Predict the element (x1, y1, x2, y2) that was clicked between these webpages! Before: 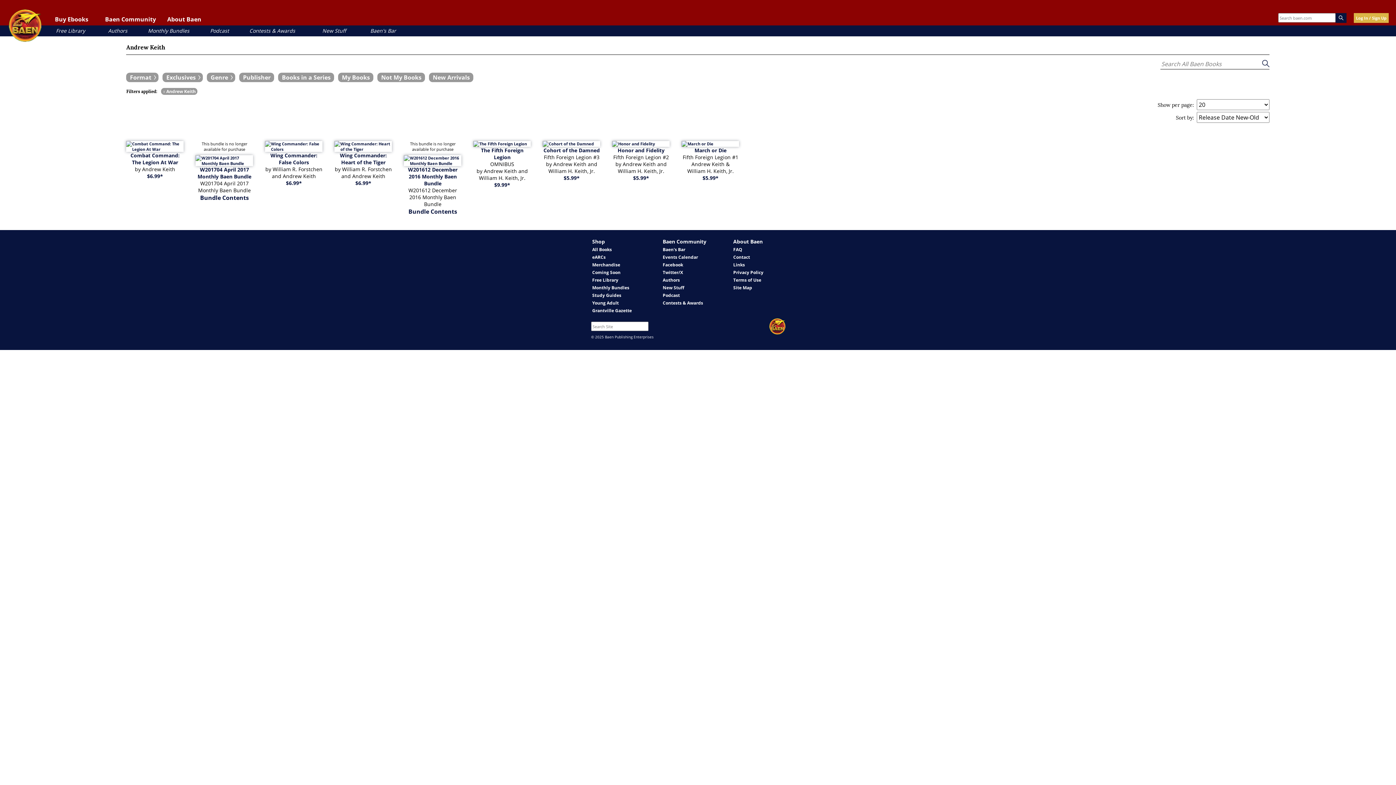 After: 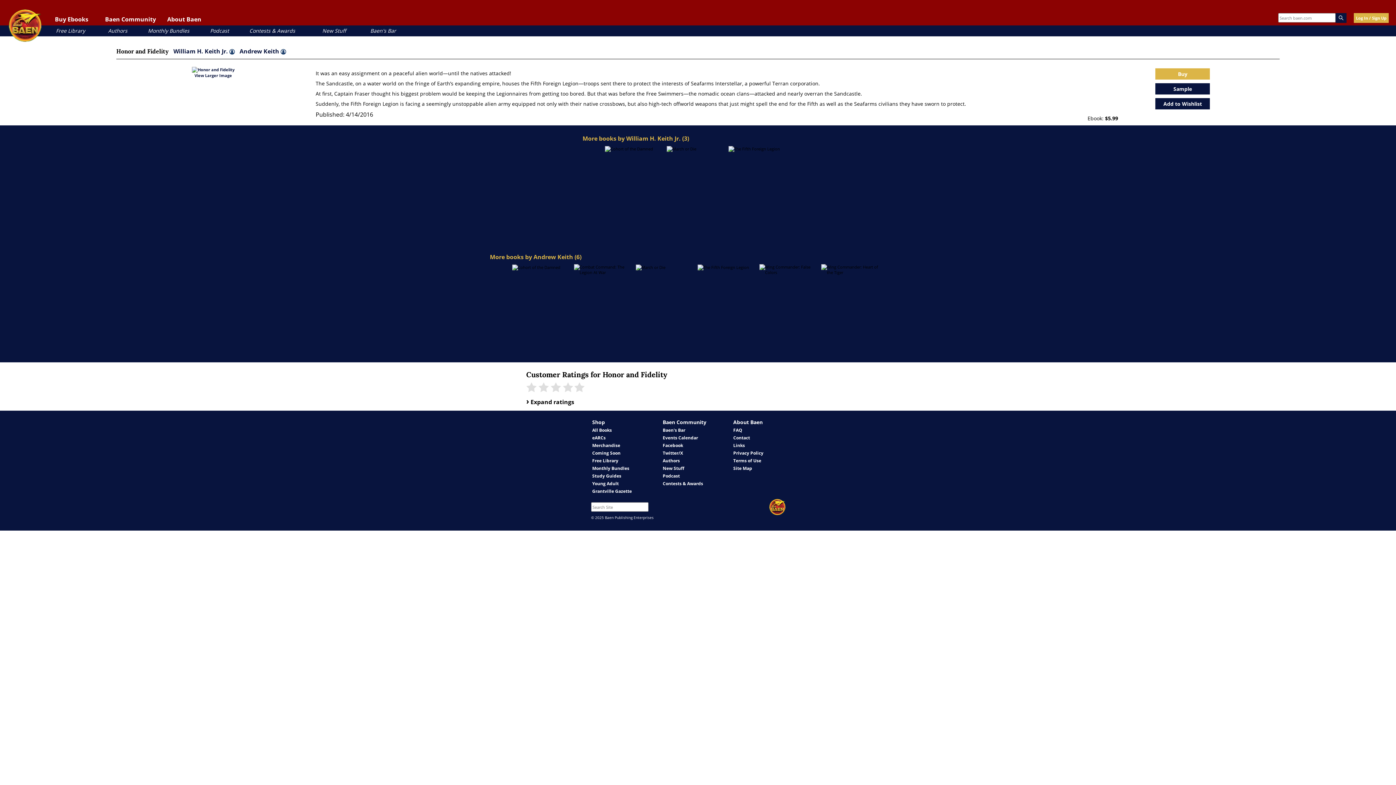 Action: label: Honor and Fidelity bbox: (617, 146, 664, 153)